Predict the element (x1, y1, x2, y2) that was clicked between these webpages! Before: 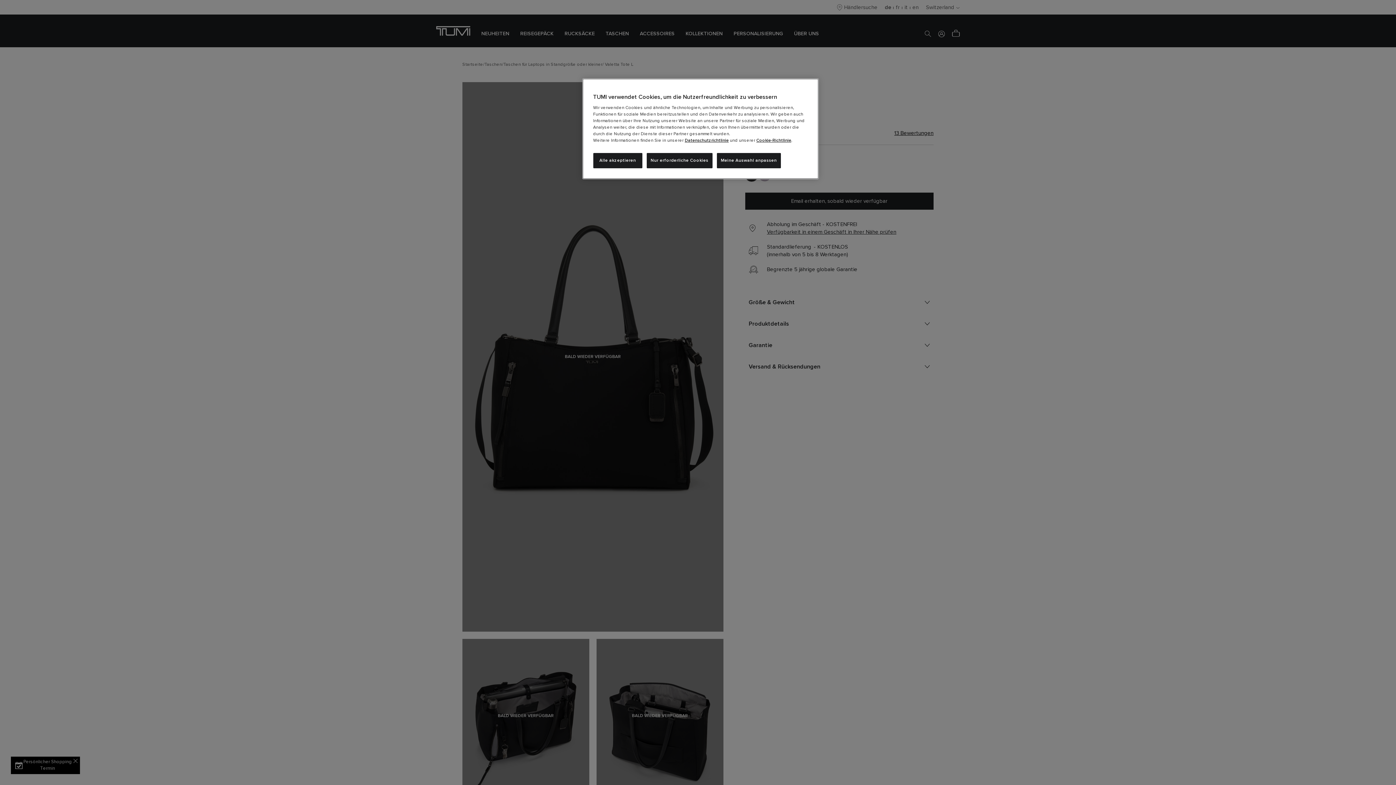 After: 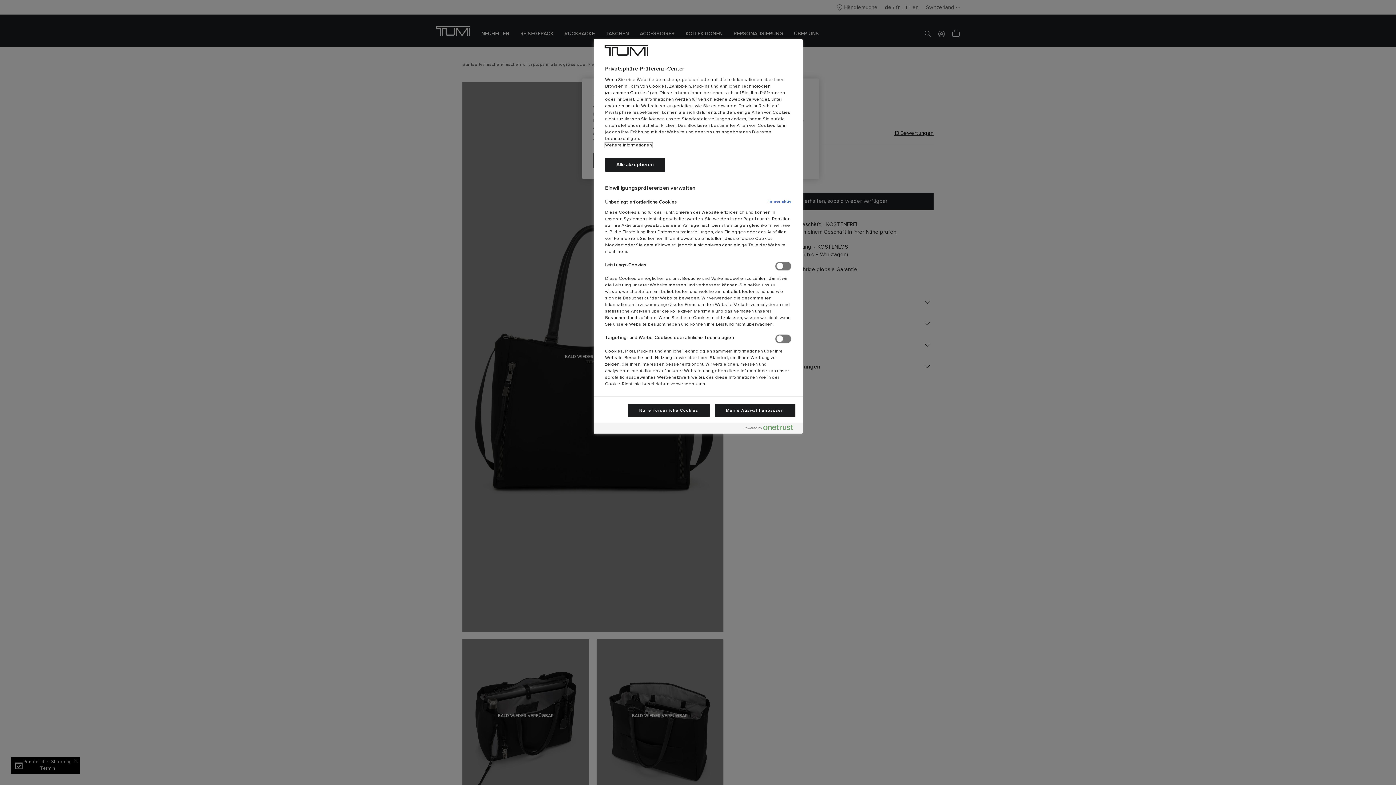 Action: label: Meine Auswahl anpassen bbox: (716, 153, 781, 168)